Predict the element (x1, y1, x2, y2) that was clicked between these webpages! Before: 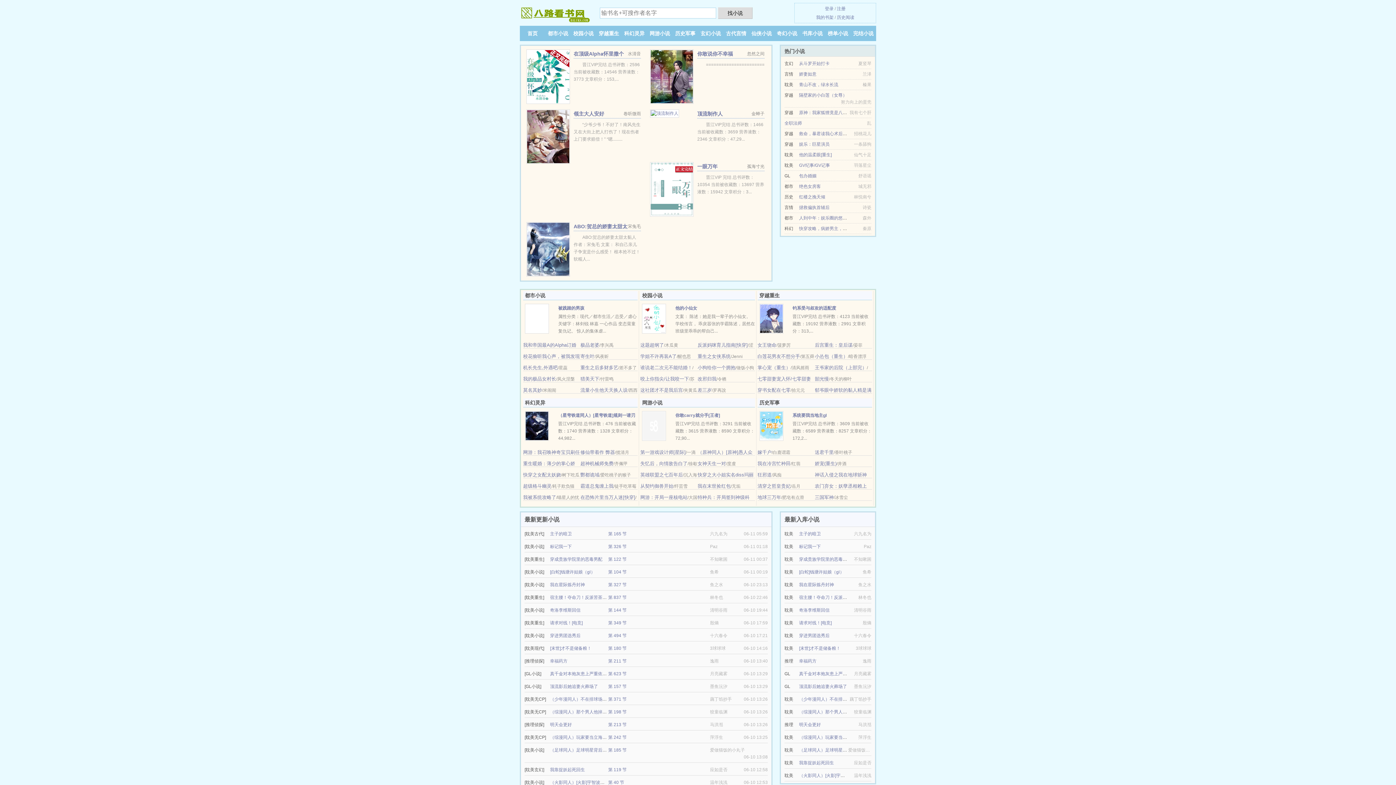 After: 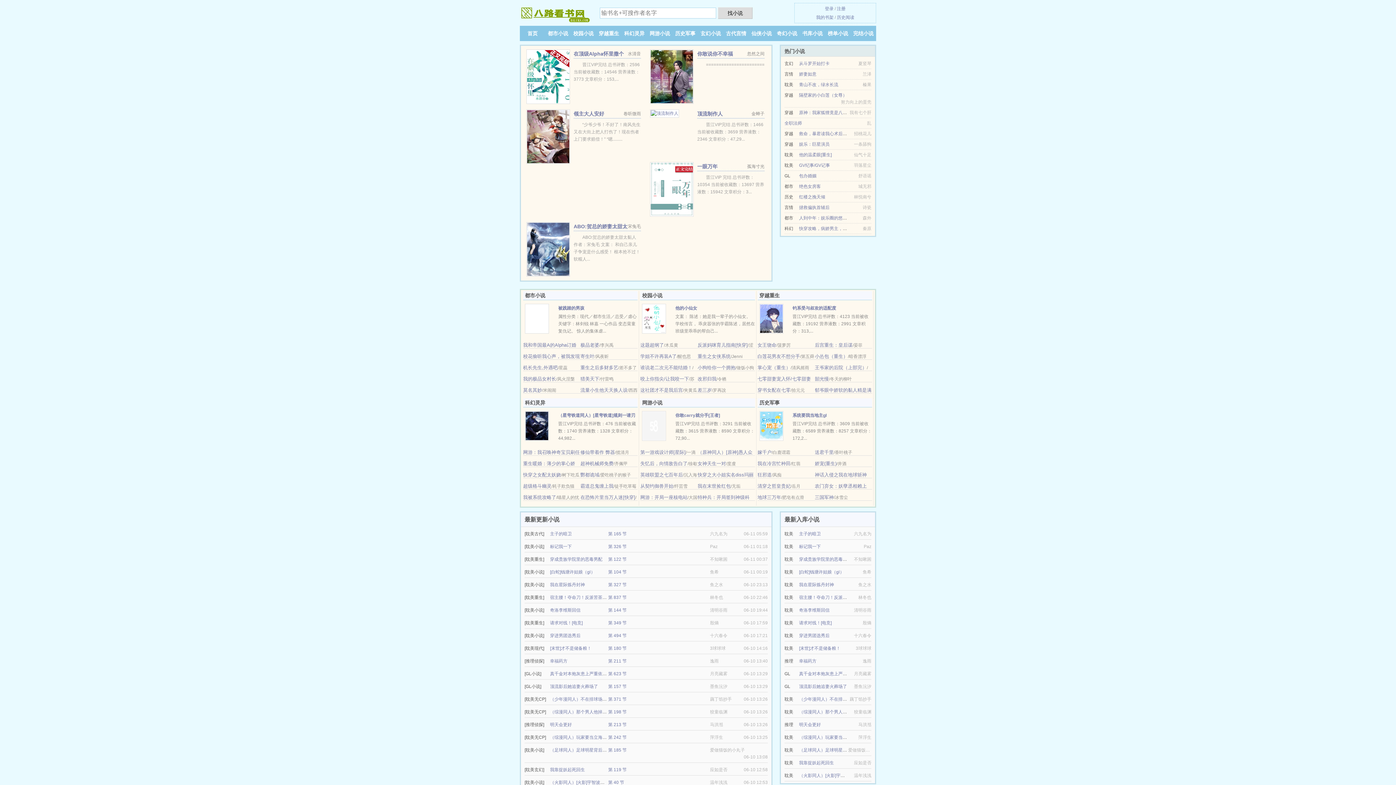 Action: bbox: (650, 186, 693, 191)